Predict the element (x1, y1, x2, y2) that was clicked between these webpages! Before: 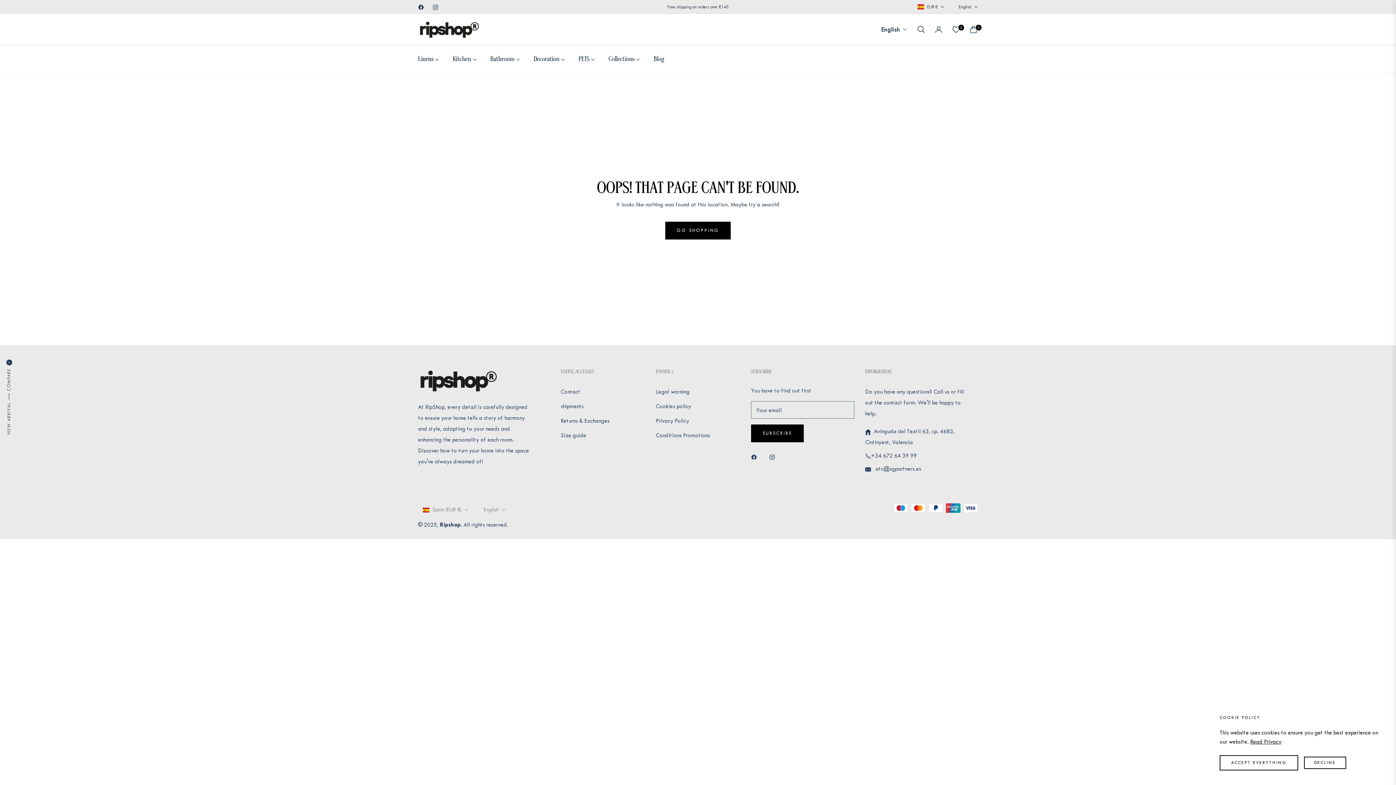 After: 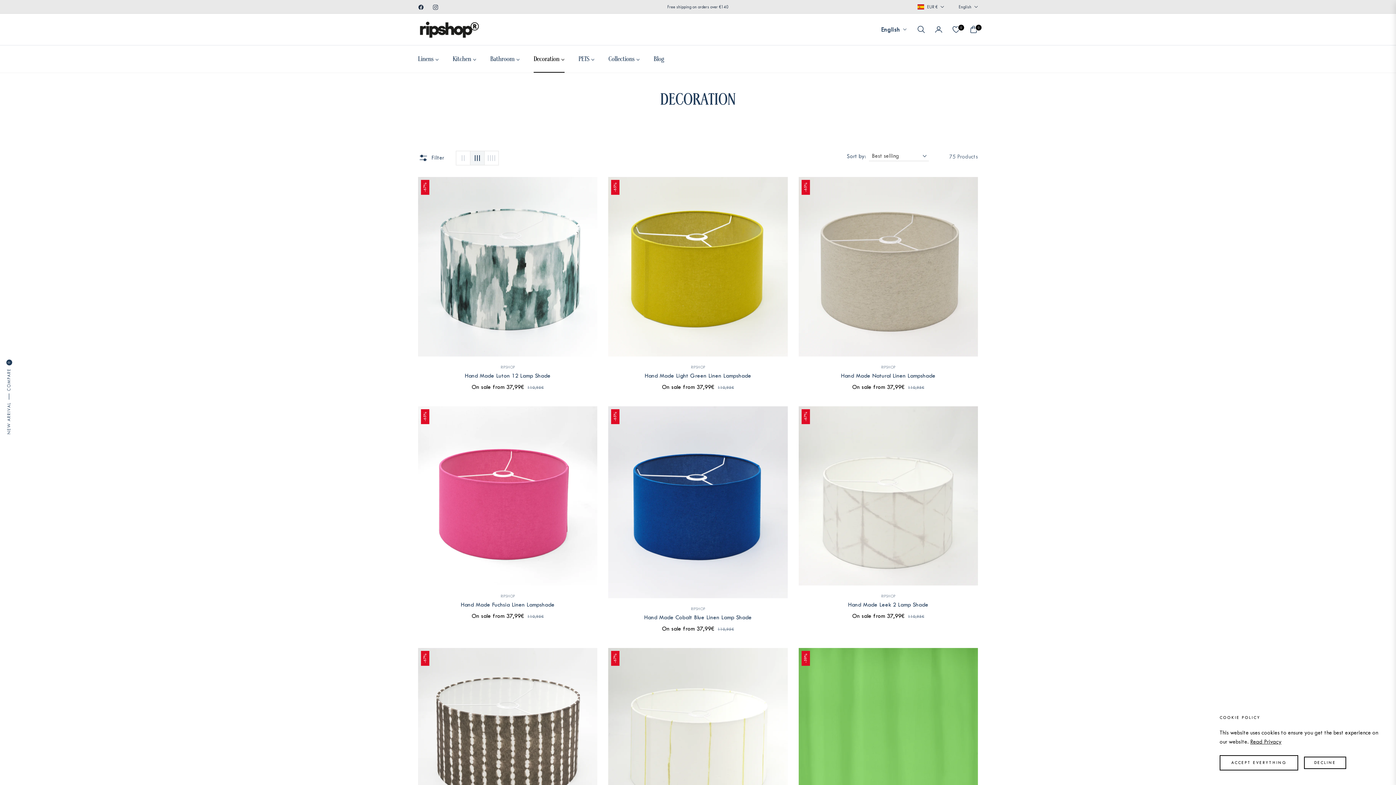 Action: label: Decoration bbox: (526, 45, 571, 72)